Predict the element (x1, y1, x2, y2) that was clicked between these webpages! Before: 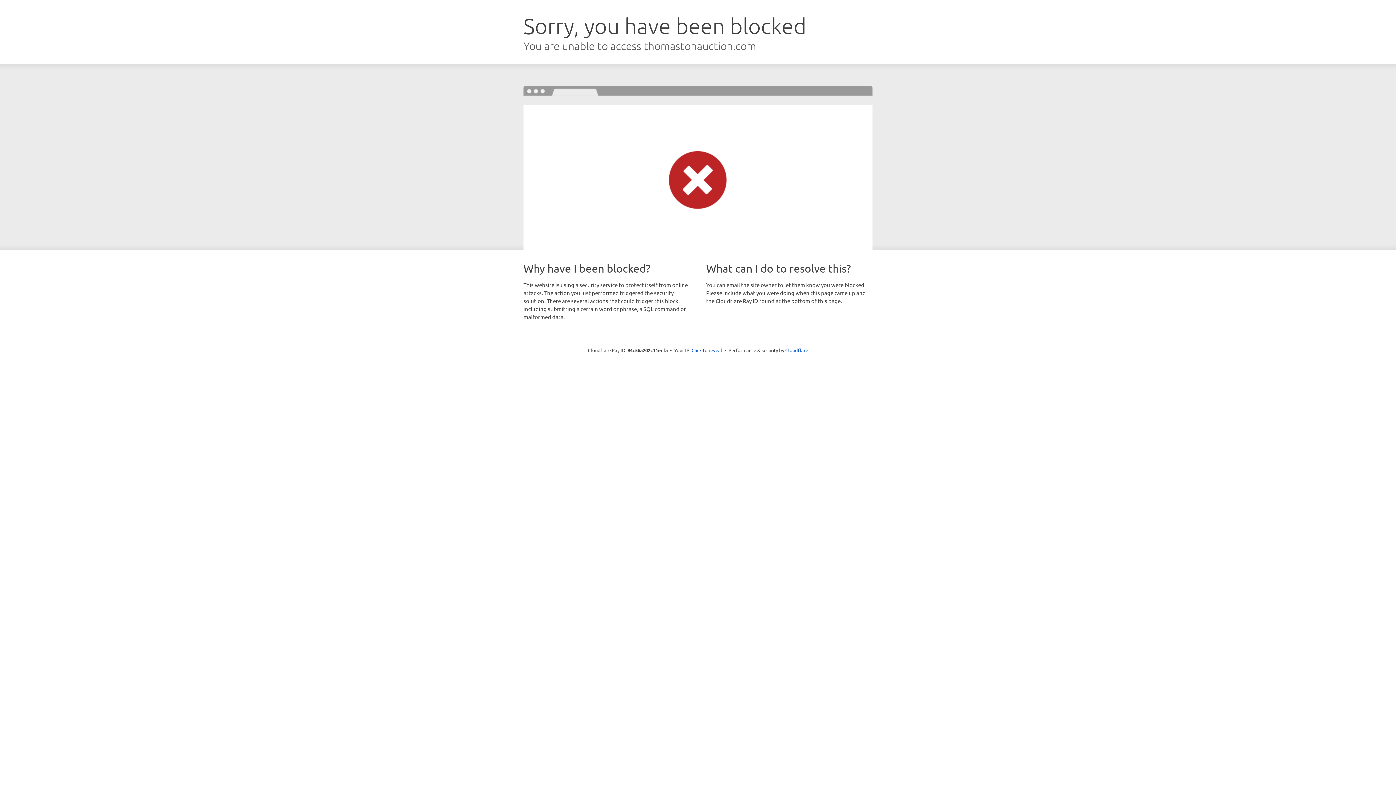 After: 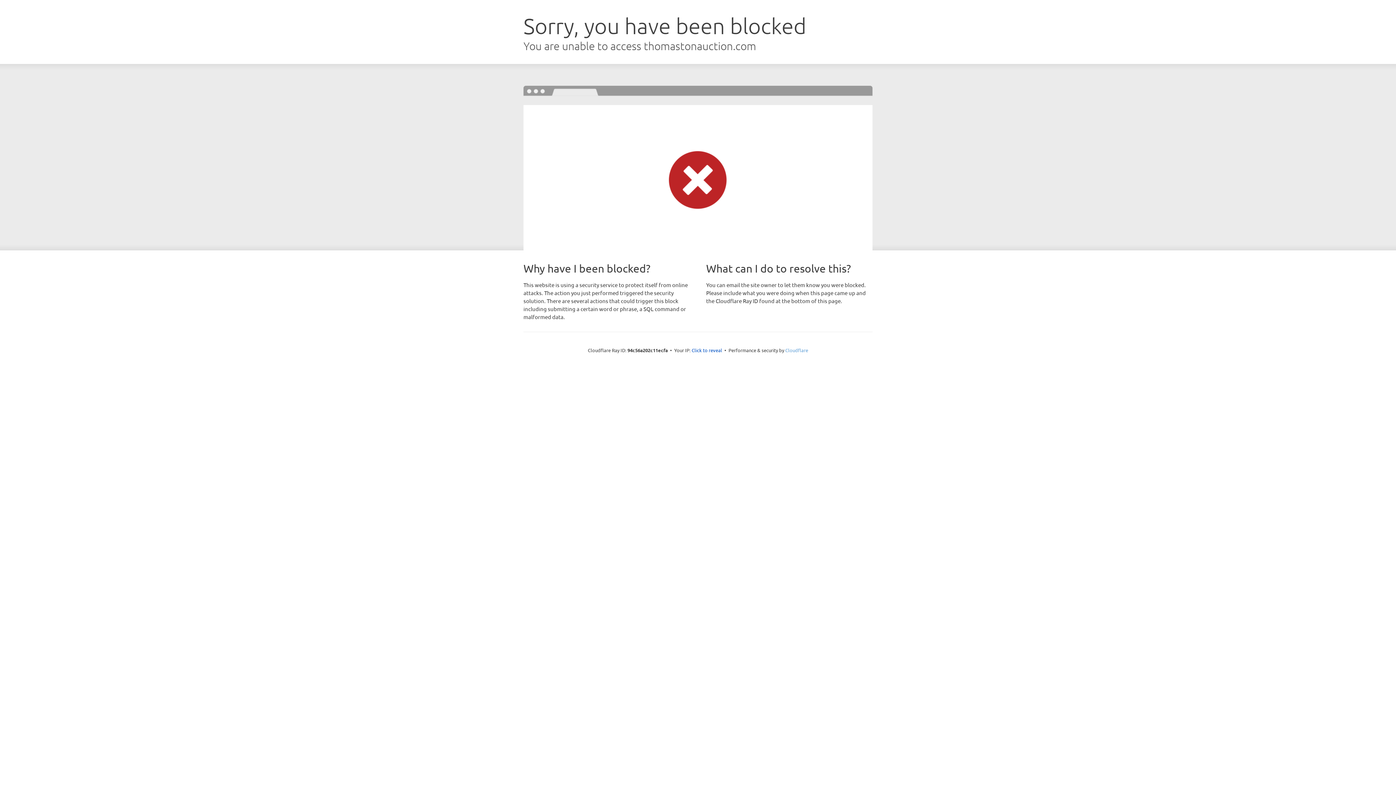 Action: label: Cloudflare bbox: (785, 347, 808, 353)